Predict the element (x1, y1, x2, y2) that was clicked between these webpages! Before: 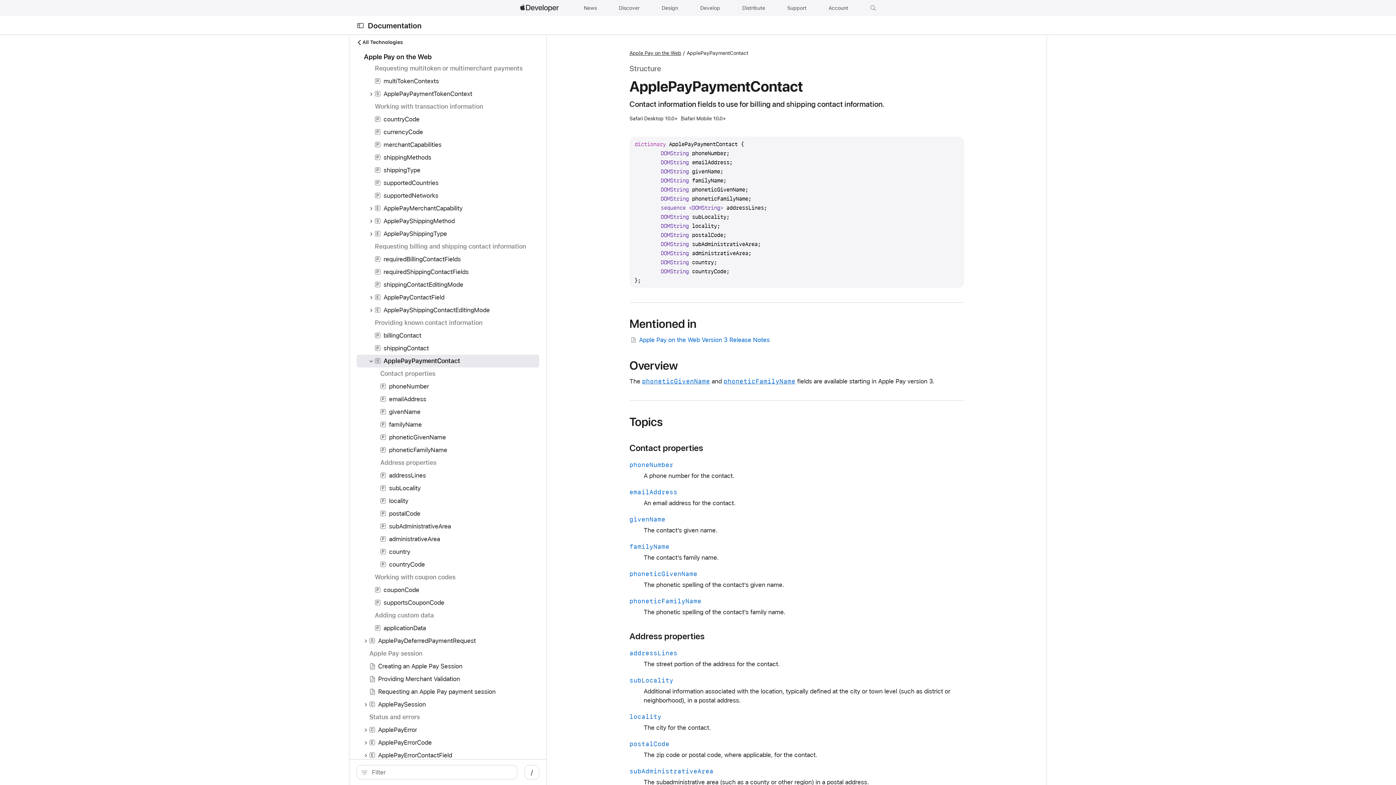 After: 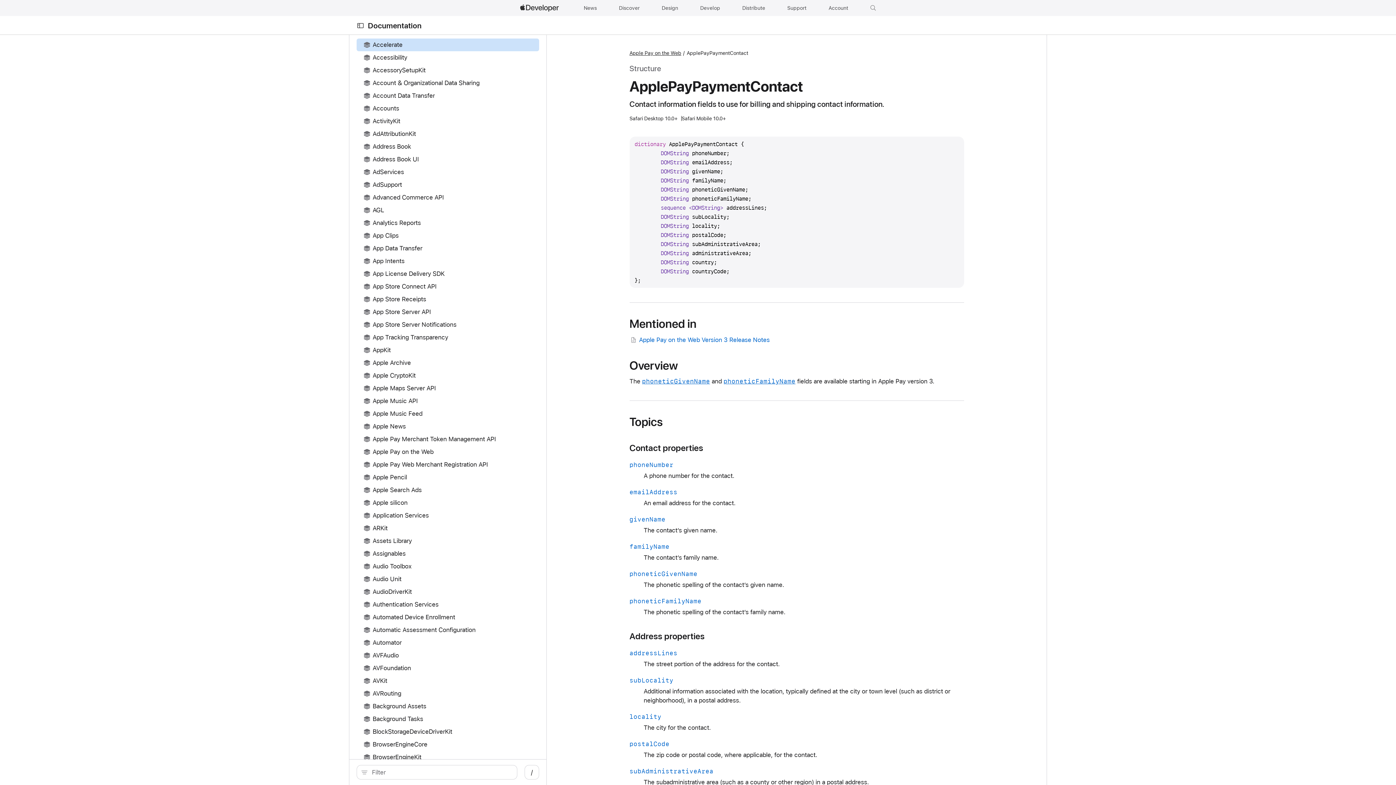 Action: bbox: (356, 38, 403, 46) label: All Technologies